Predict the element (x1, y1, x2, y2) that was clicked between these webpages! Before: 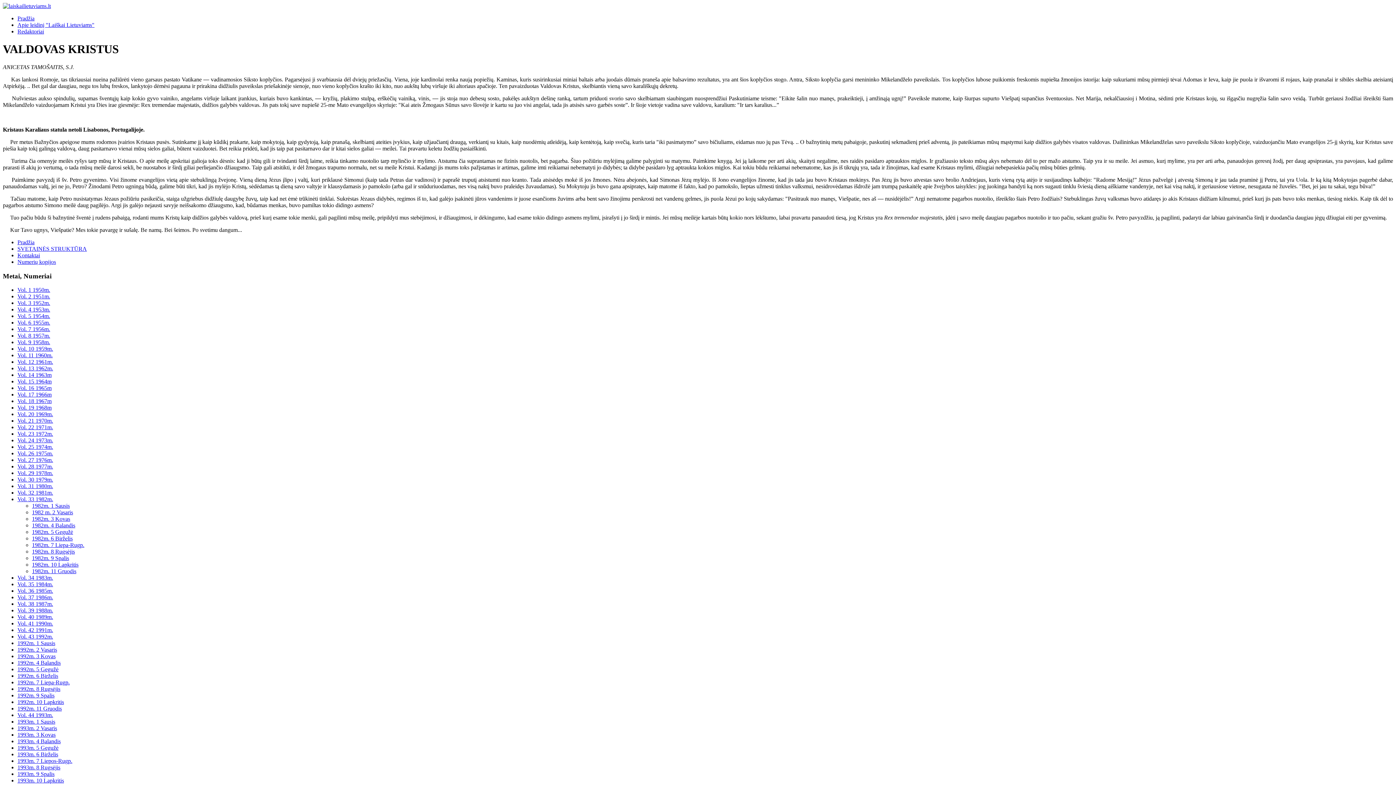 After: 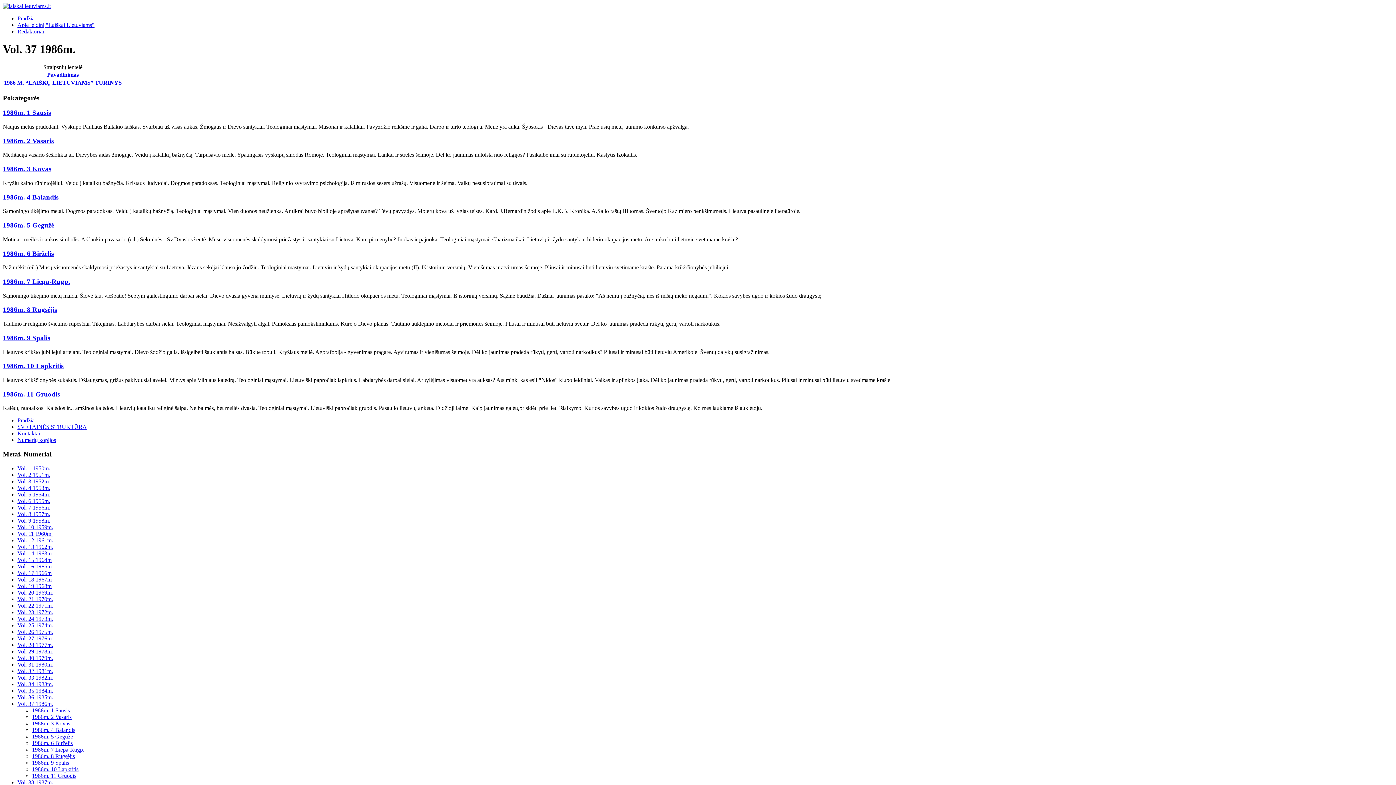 Action: label: Vol. 37 1986m. bbox: (17, 594, 53, 600)